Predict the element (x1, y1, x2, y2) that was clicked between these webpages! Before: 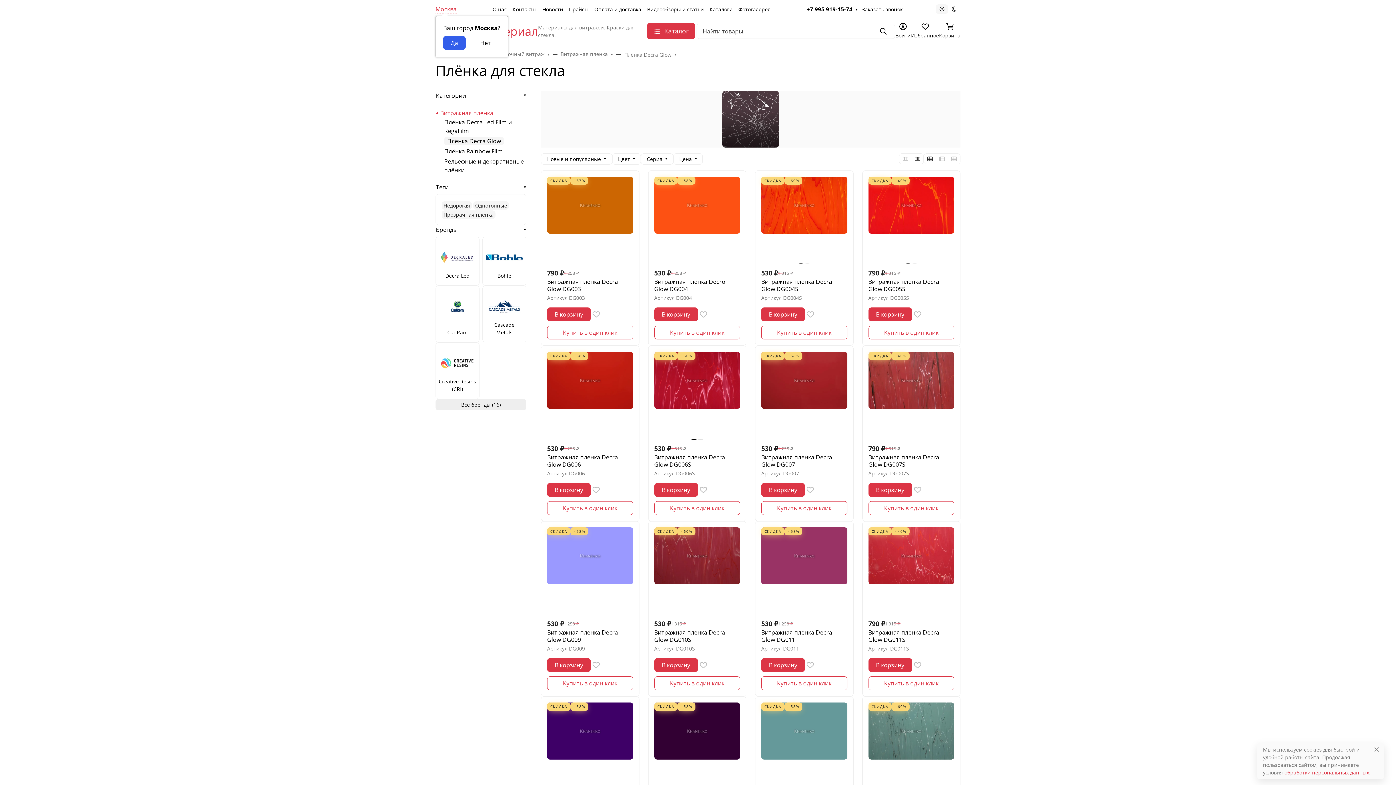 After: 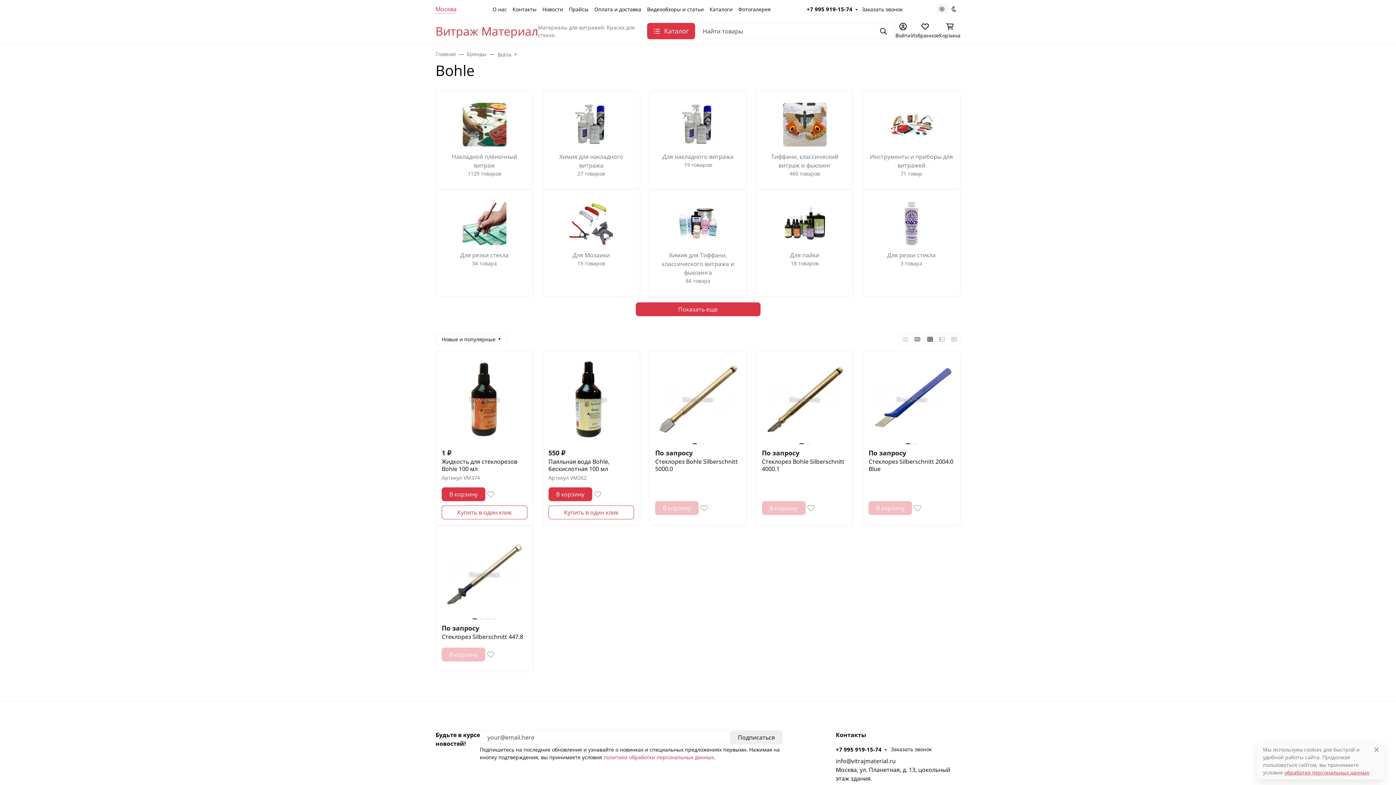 Action: label: Bohle bbox: (482, 236, 526, 285)